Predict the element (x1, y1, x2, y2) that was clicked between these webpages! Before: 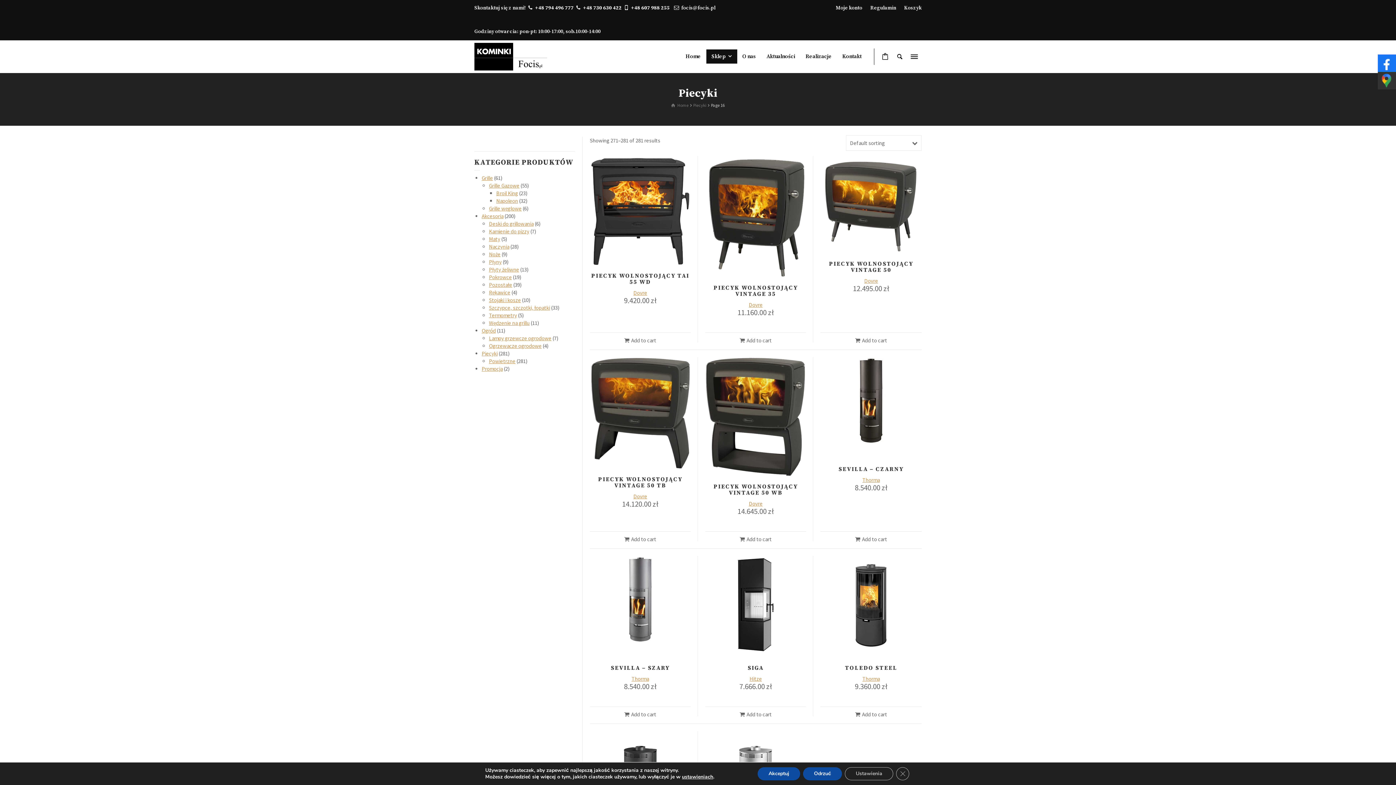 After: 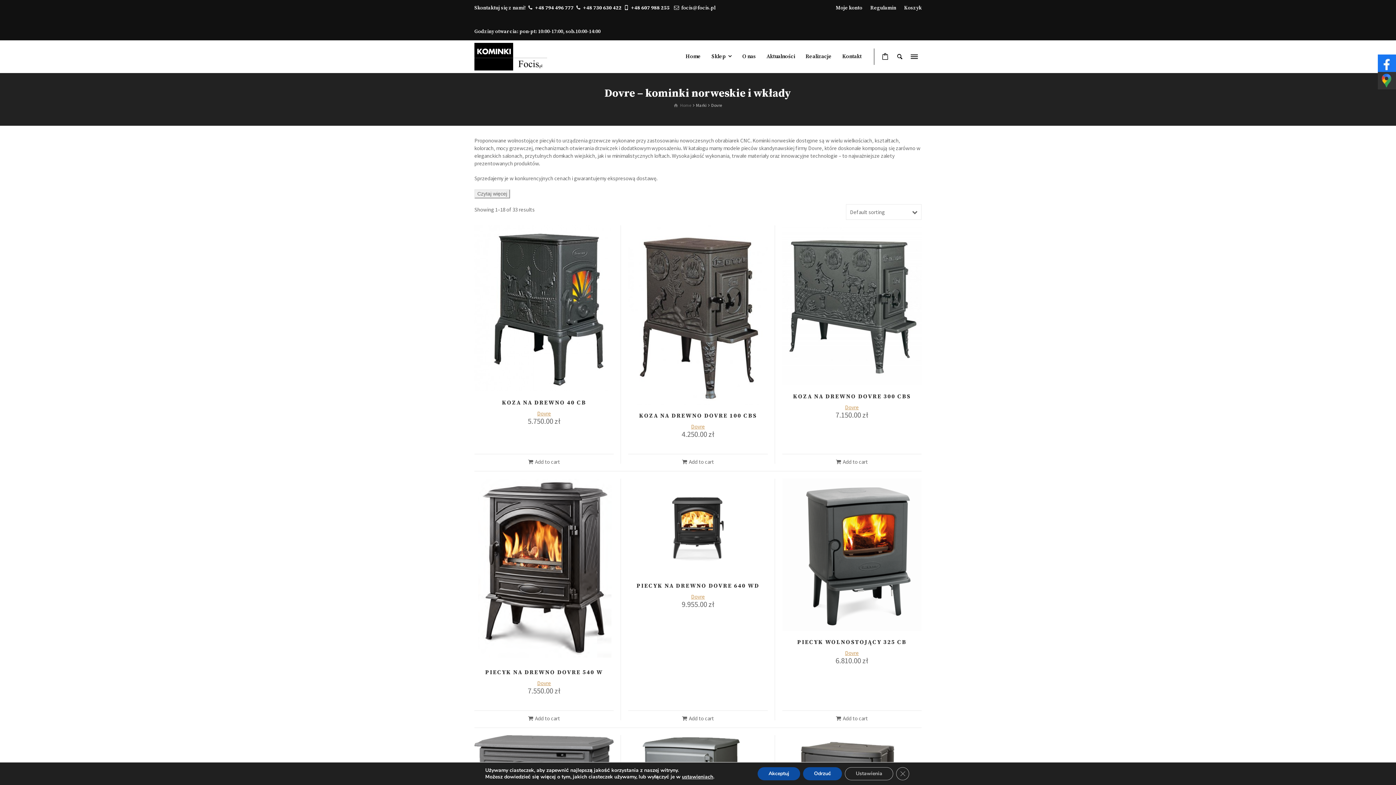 Action: label: Dovre bbox: (748, 301, 762, 308)